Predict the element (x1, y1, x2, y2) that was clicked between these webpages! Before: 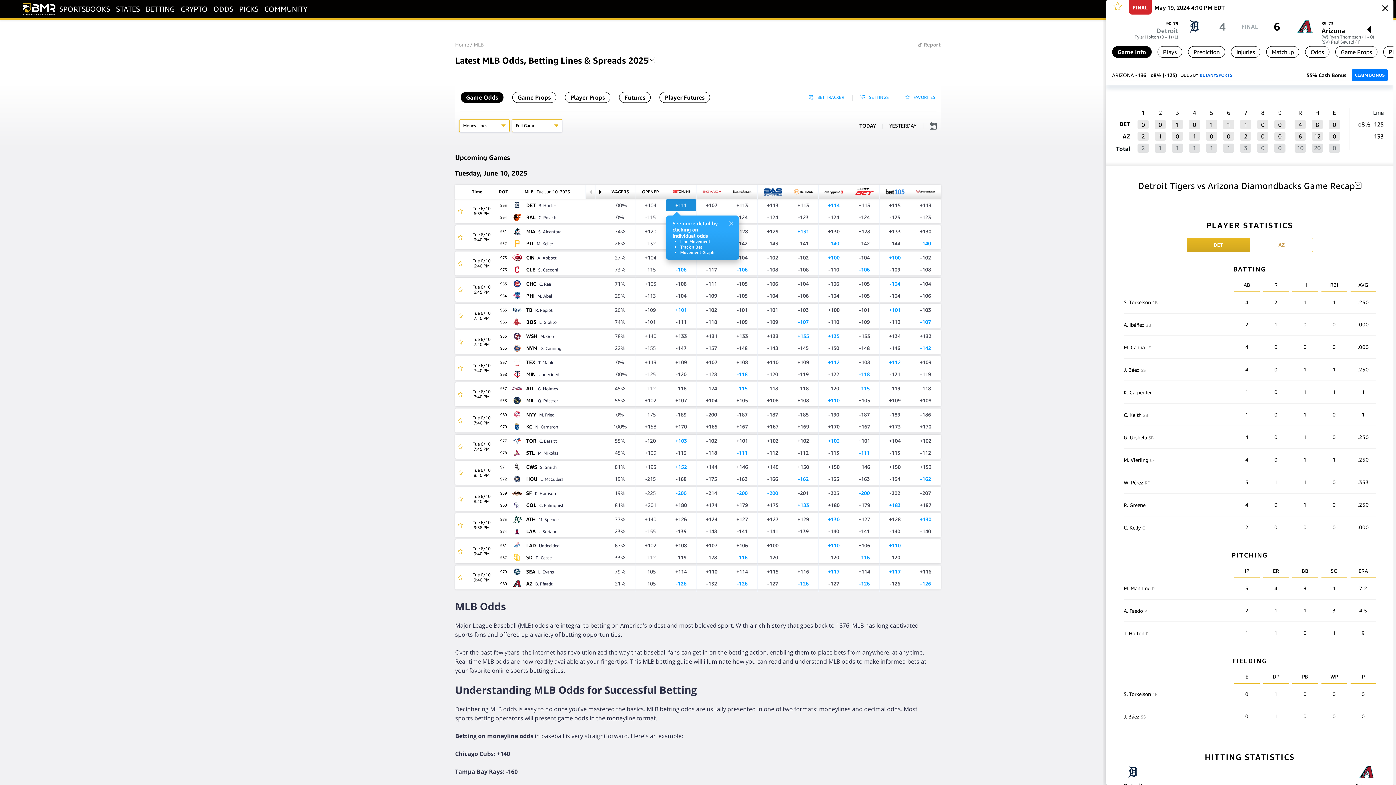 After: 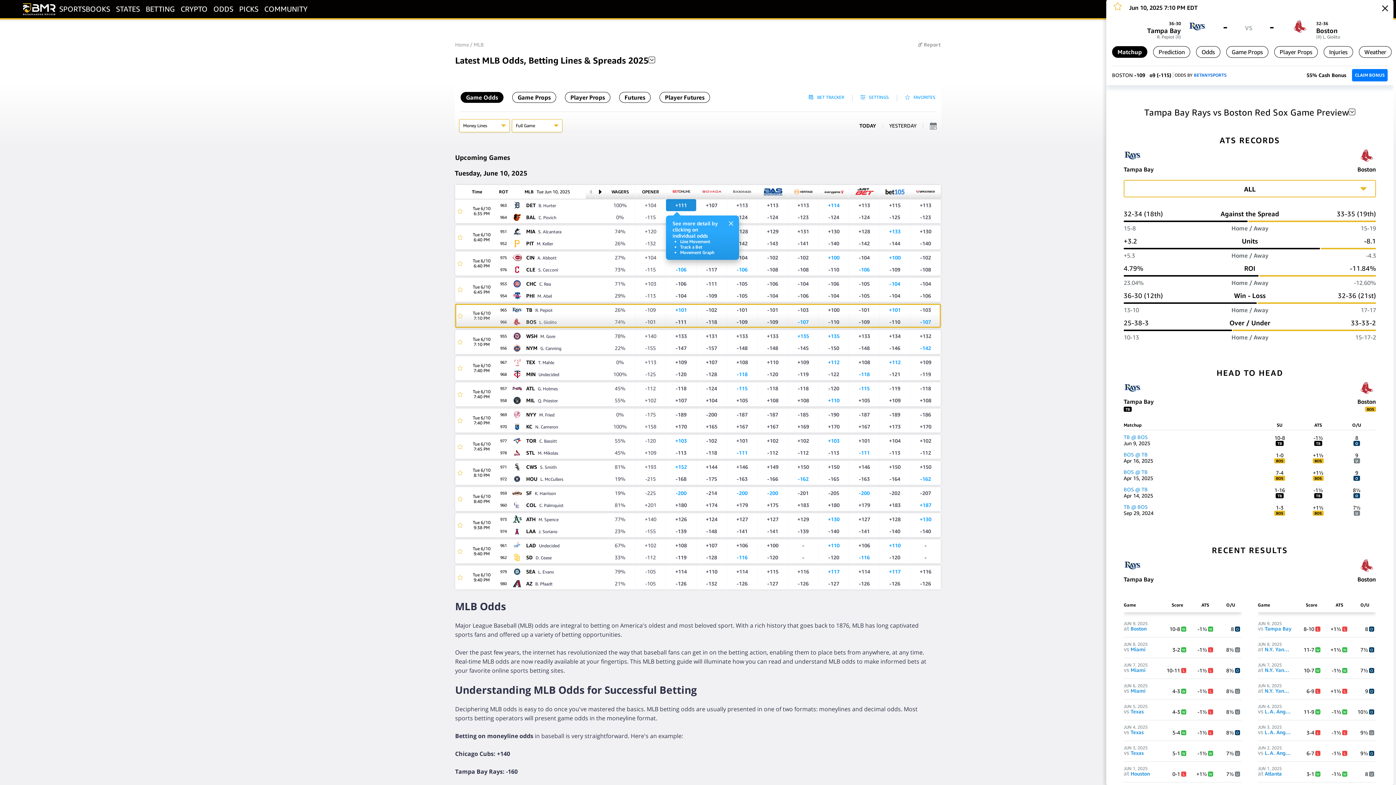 Action: label: Tue 6/10

7:10 PM bbox: (464, 304, 498, 328)